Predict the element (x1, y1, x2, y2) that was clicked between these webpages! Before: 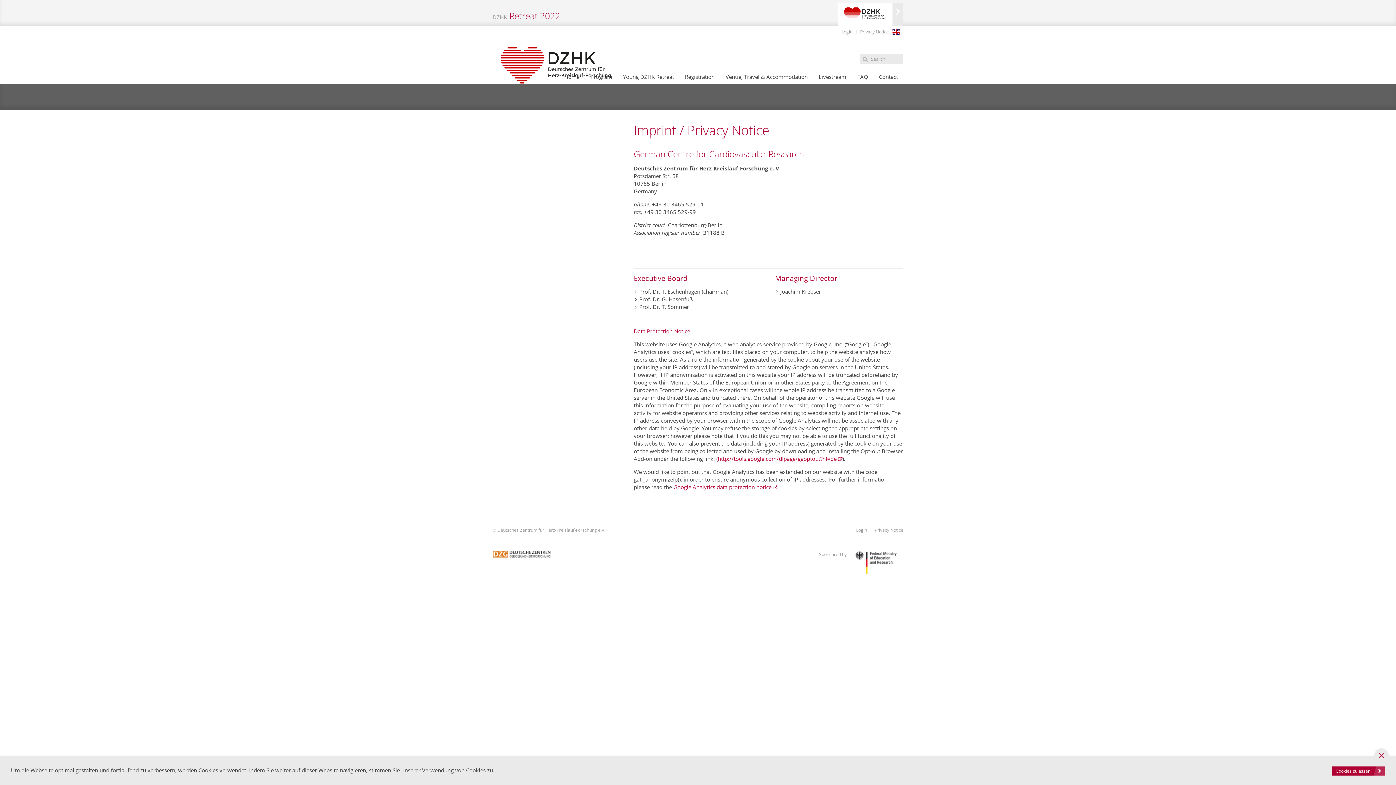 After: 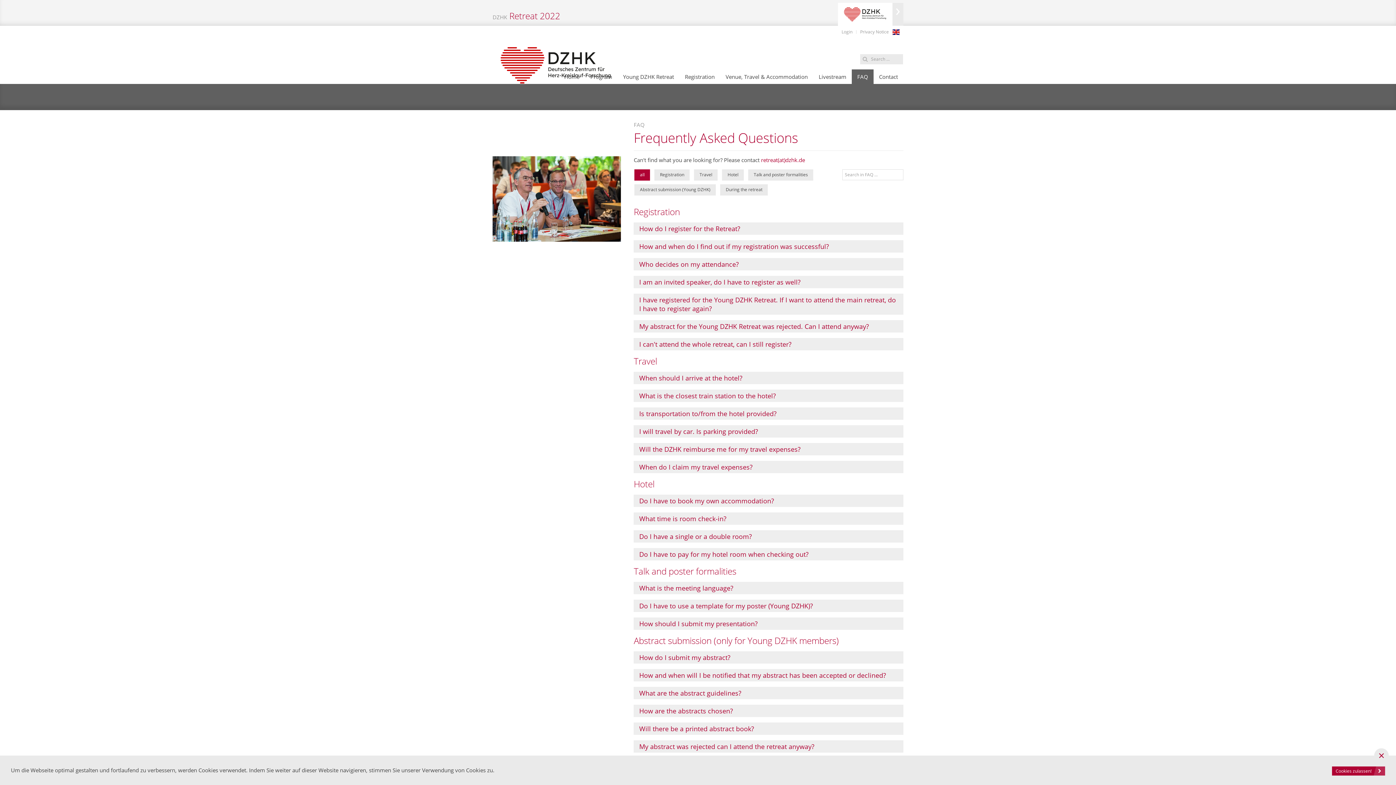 Action: bbox: (852, 69, 873, 83) label: FAQ